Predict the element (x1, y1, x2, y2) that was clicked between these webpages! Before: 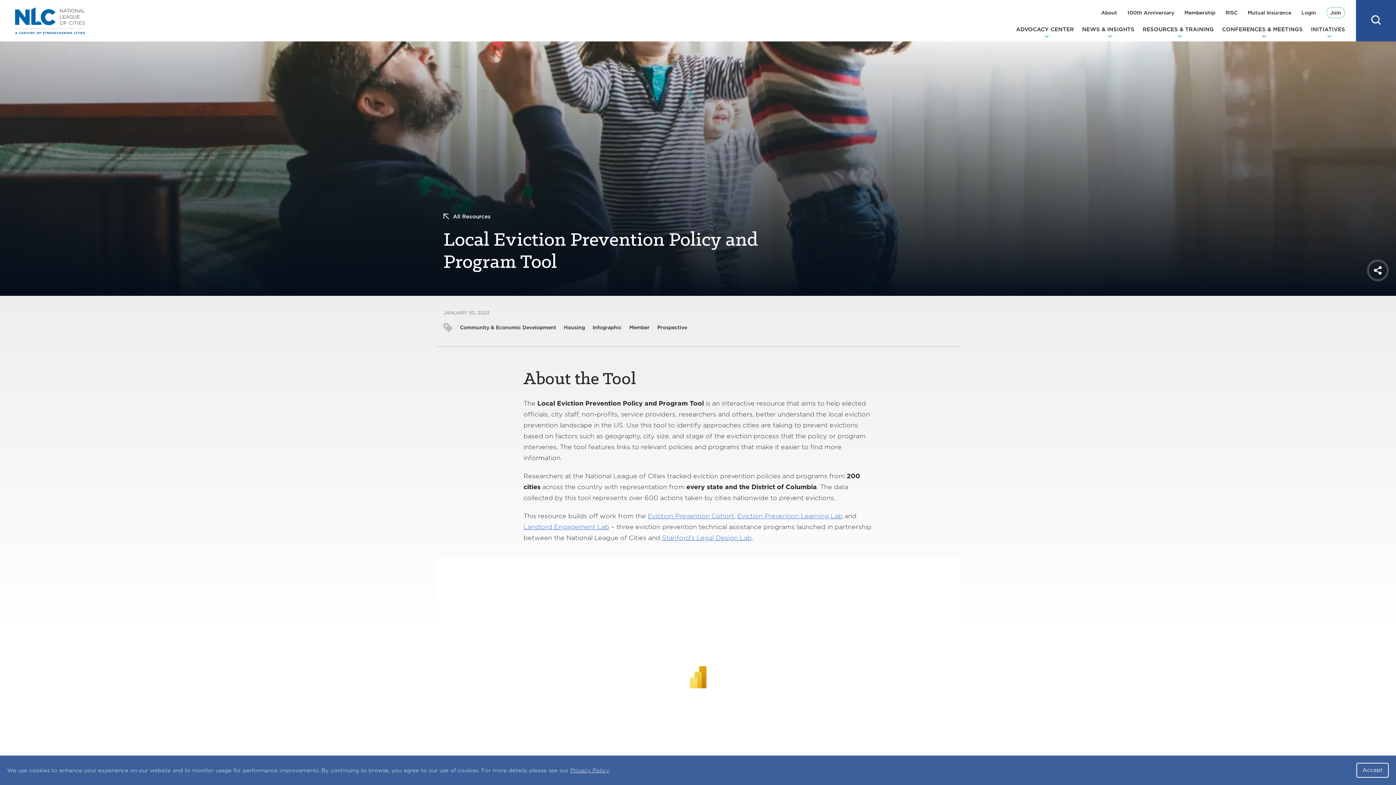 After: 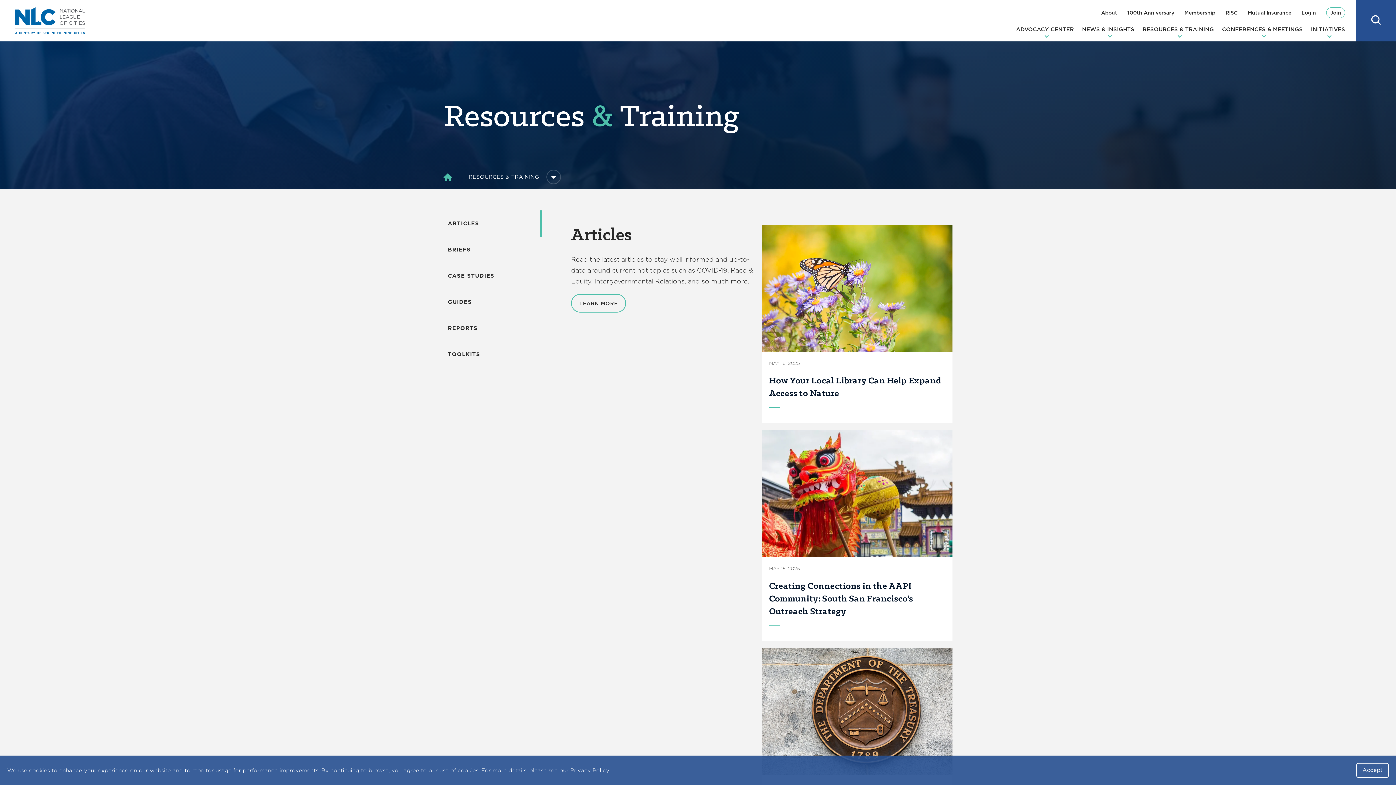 Action: label: RESOURCES & TRAINING bbox: (1142, 21, 1214, 41)